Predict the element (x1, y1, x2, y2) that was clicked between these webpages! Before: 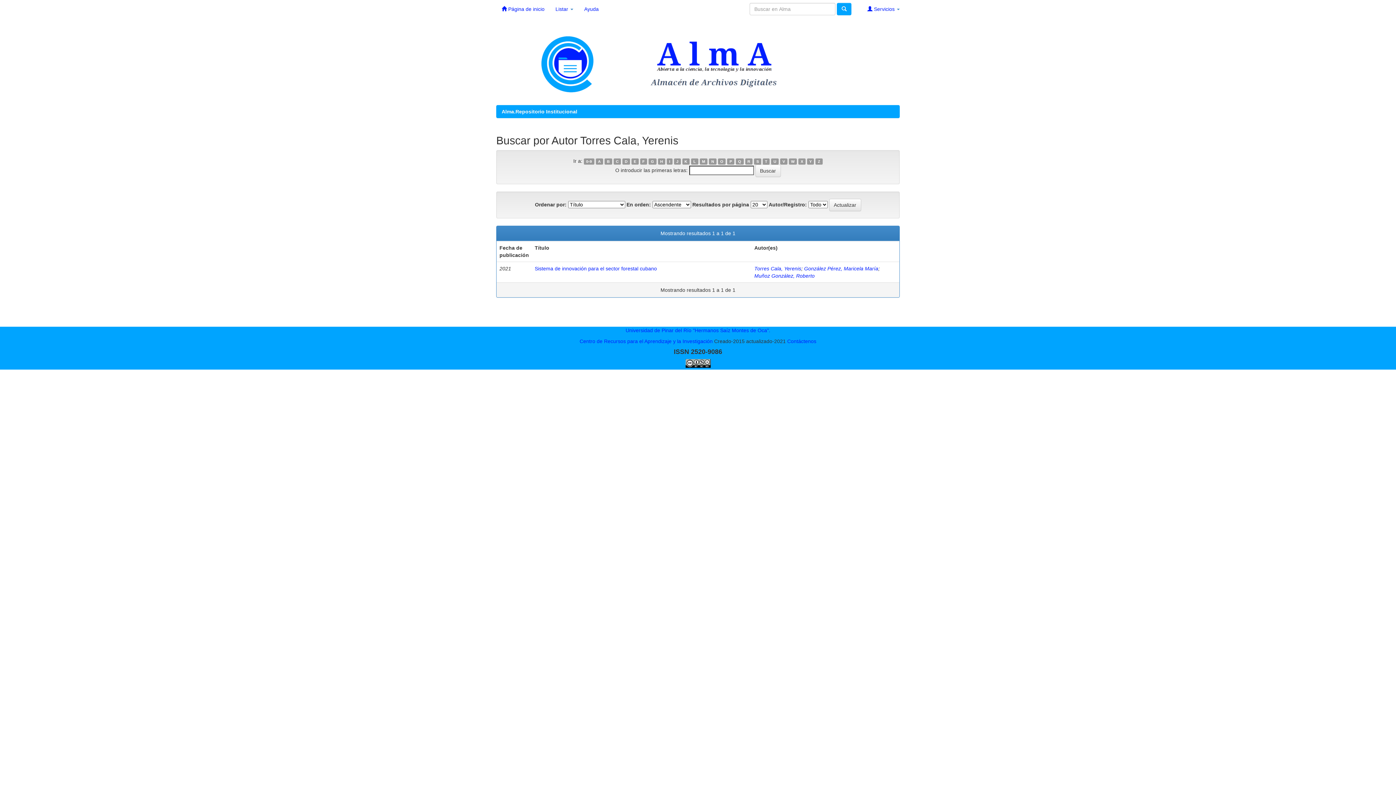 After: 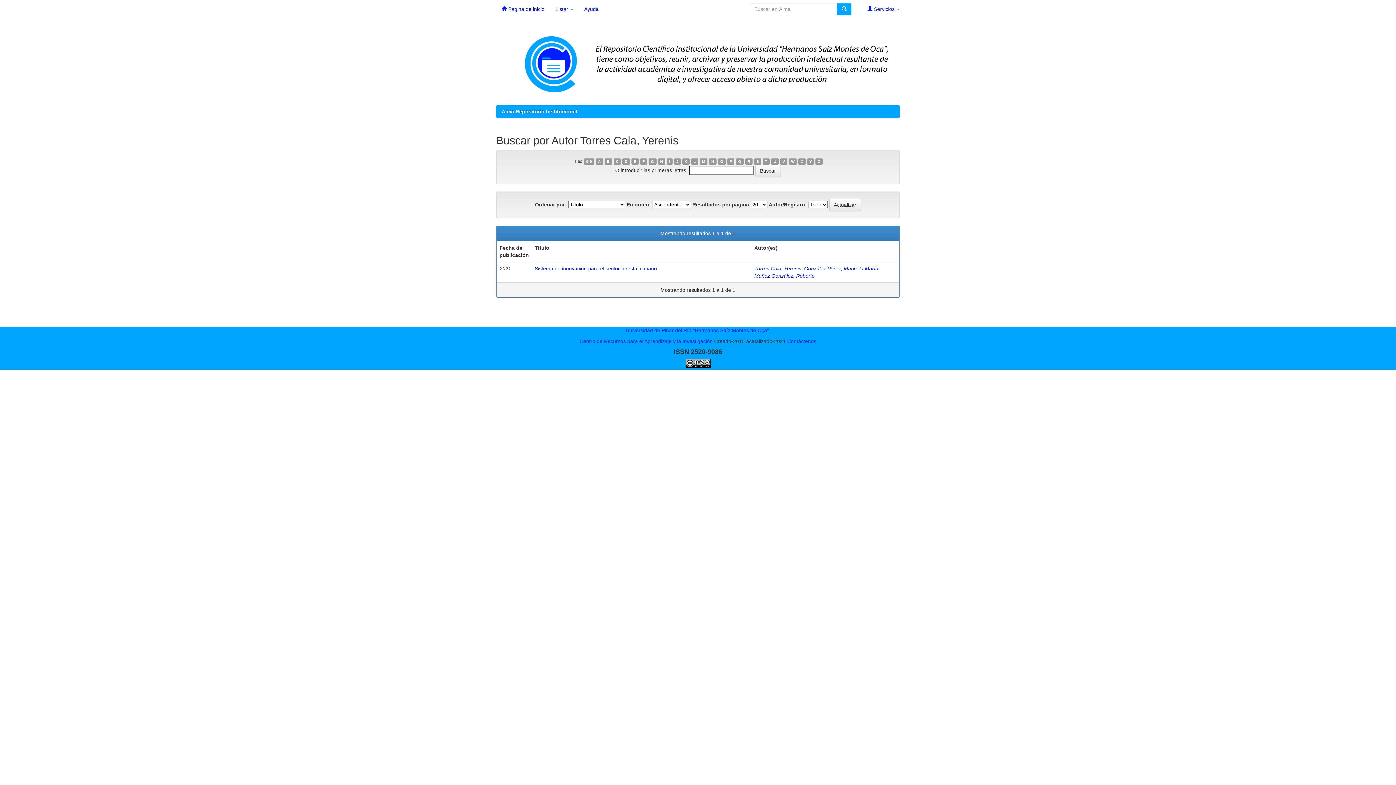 Action: label: A bbox: (595, 158, 603, 164)